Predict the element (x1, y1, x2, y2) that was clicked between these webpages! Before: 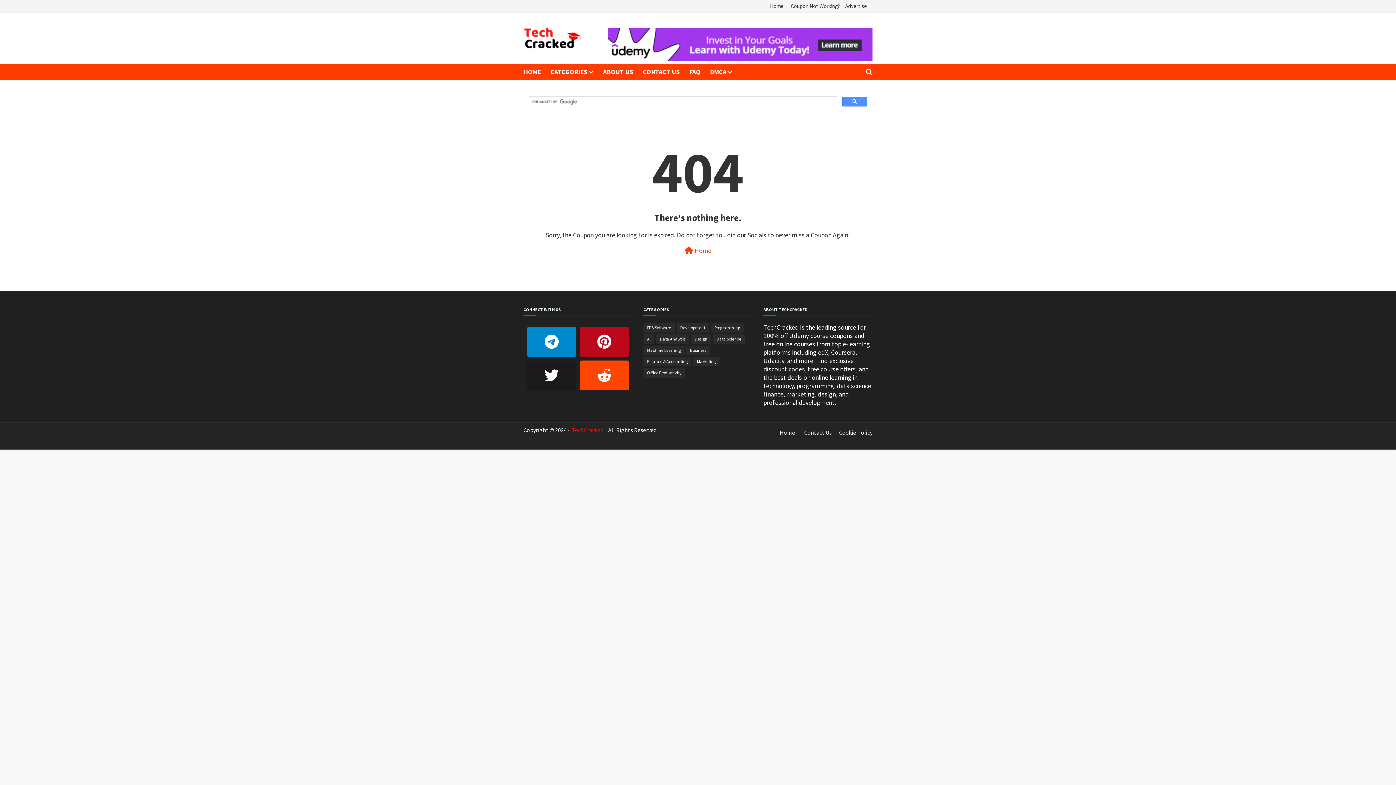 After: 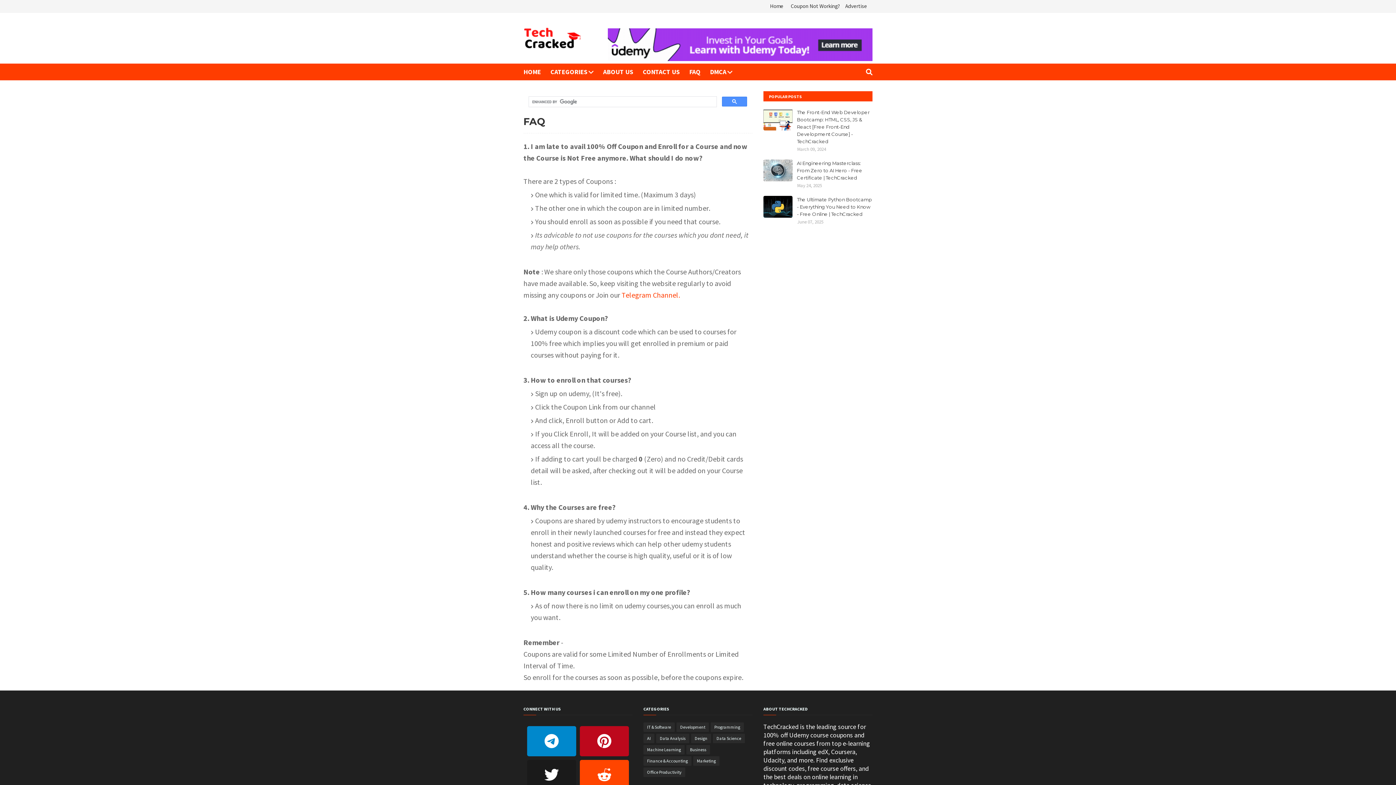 Action: label: FAQ bbox: (684, 63, 705, 80)